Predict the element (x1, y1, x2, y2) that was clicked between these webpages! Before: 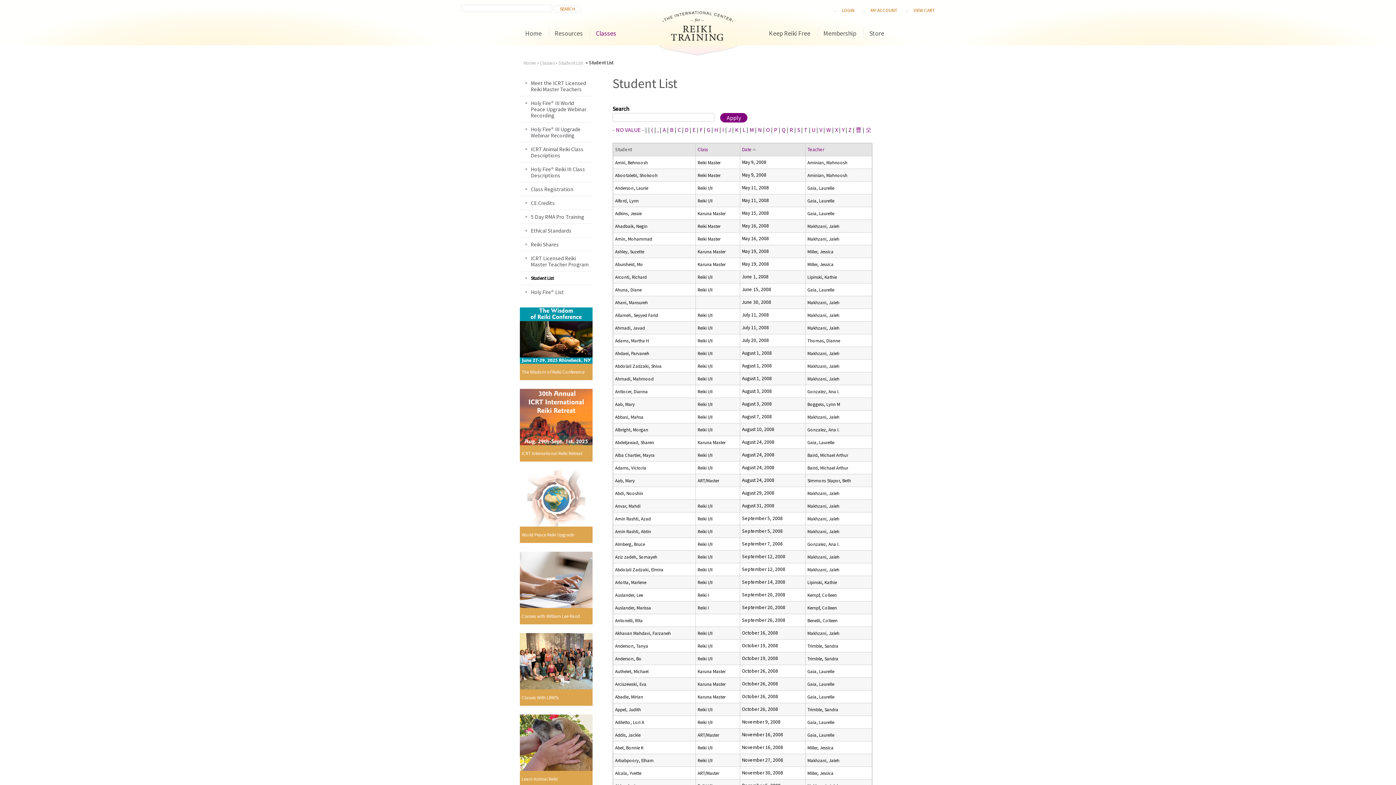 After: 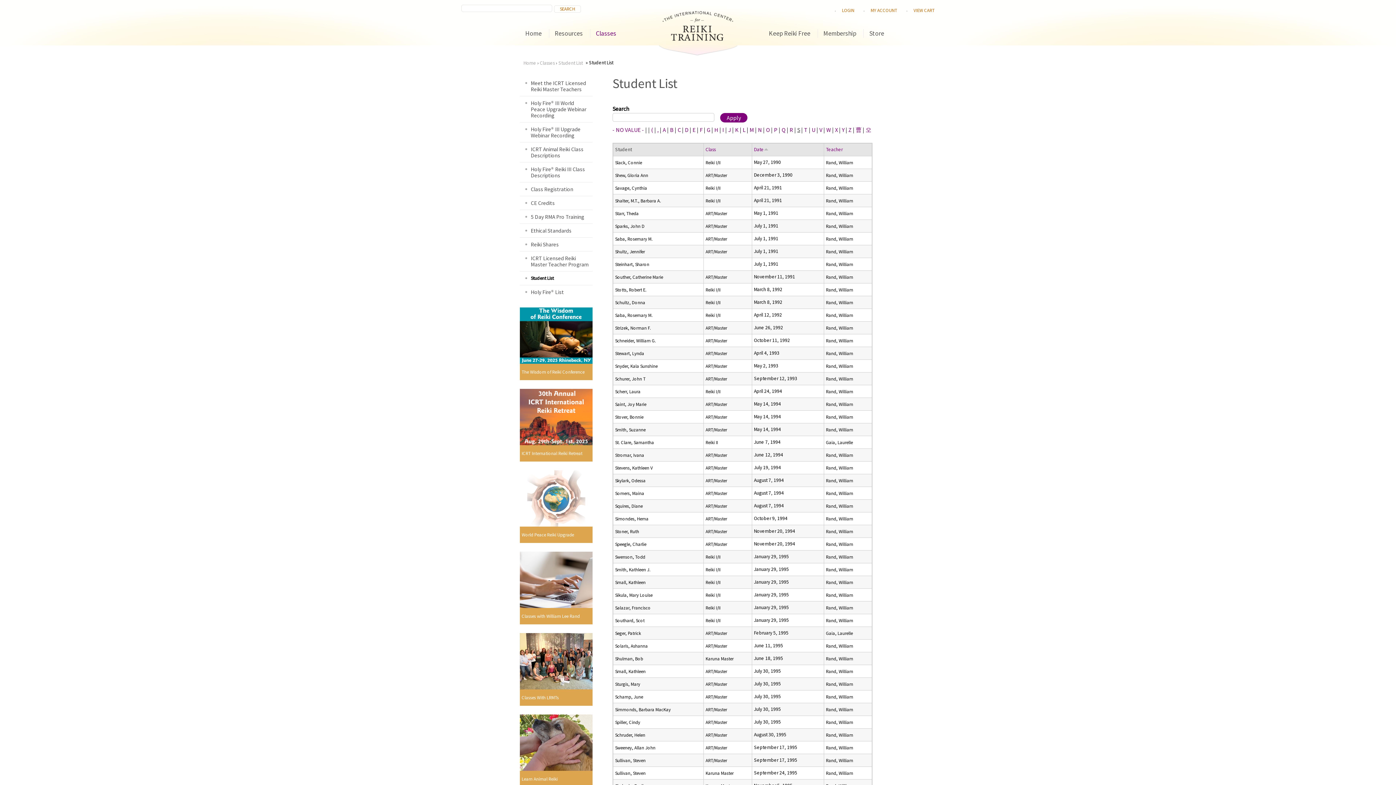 Action: label: S bbox: (797, 126, 800, 133)